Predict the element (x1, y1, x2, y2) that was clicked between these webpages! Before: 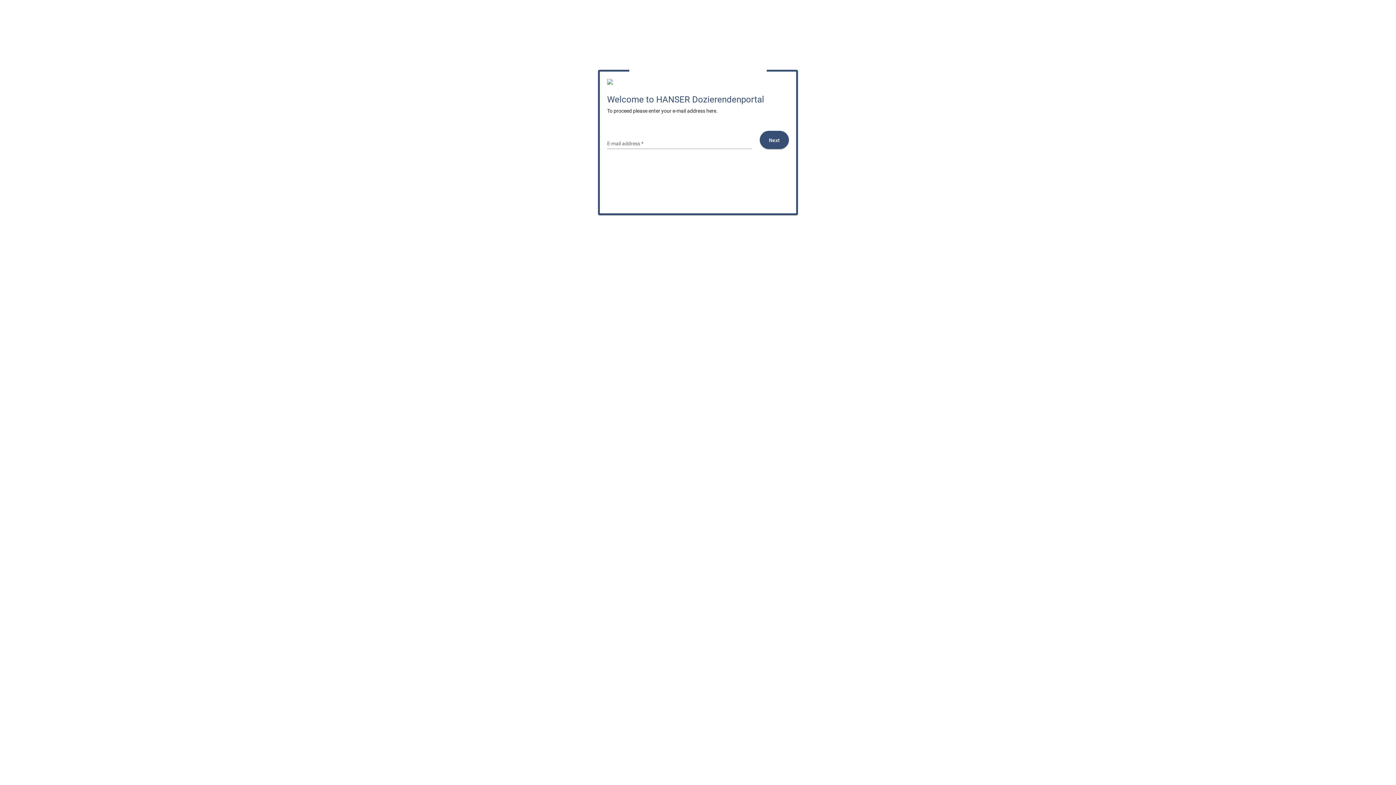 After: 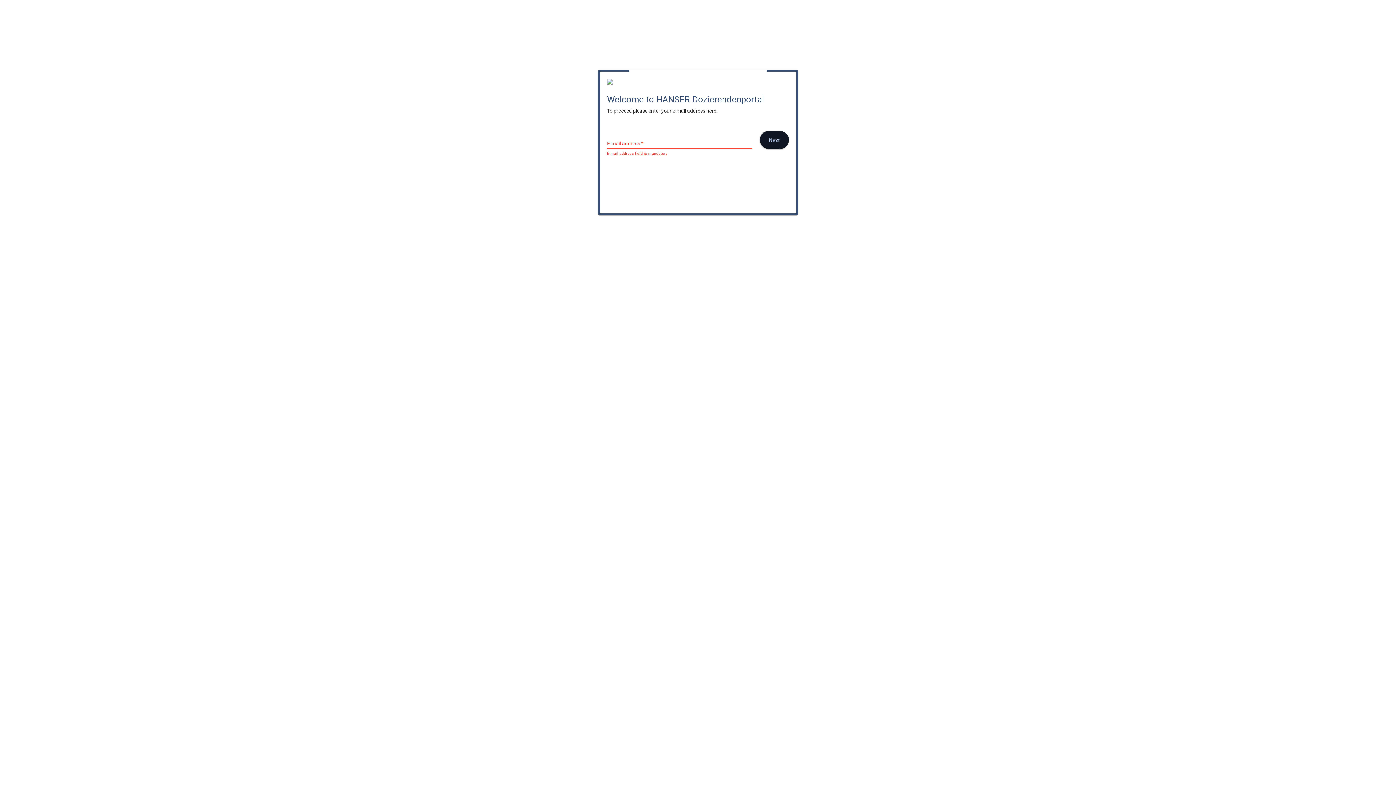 Action: label: Next bbox: (760, 130, 789, 149)